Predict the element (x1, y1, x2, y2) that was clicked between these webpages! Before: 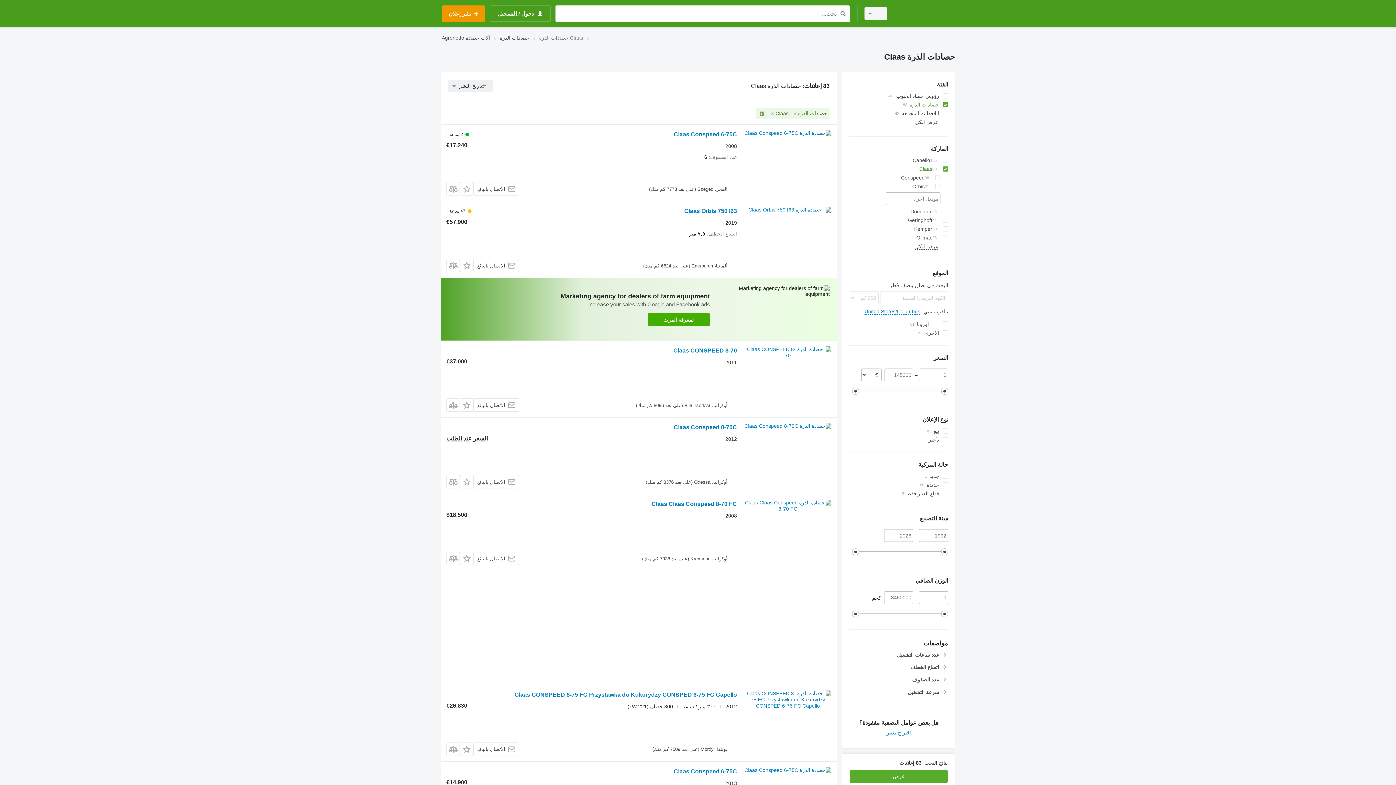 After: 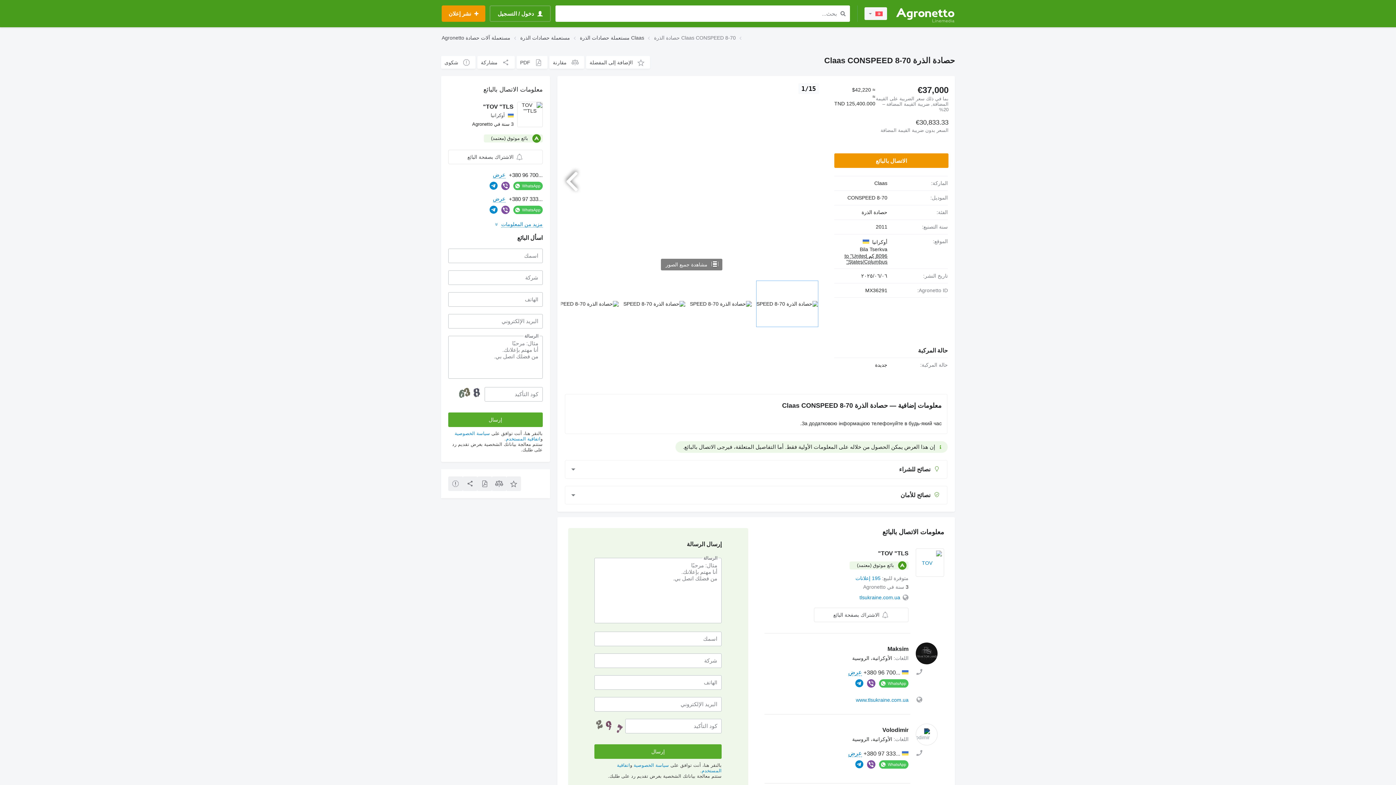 Action: bbox: (673, 347, 737, 356) label: Claas CONSPEED 8-70